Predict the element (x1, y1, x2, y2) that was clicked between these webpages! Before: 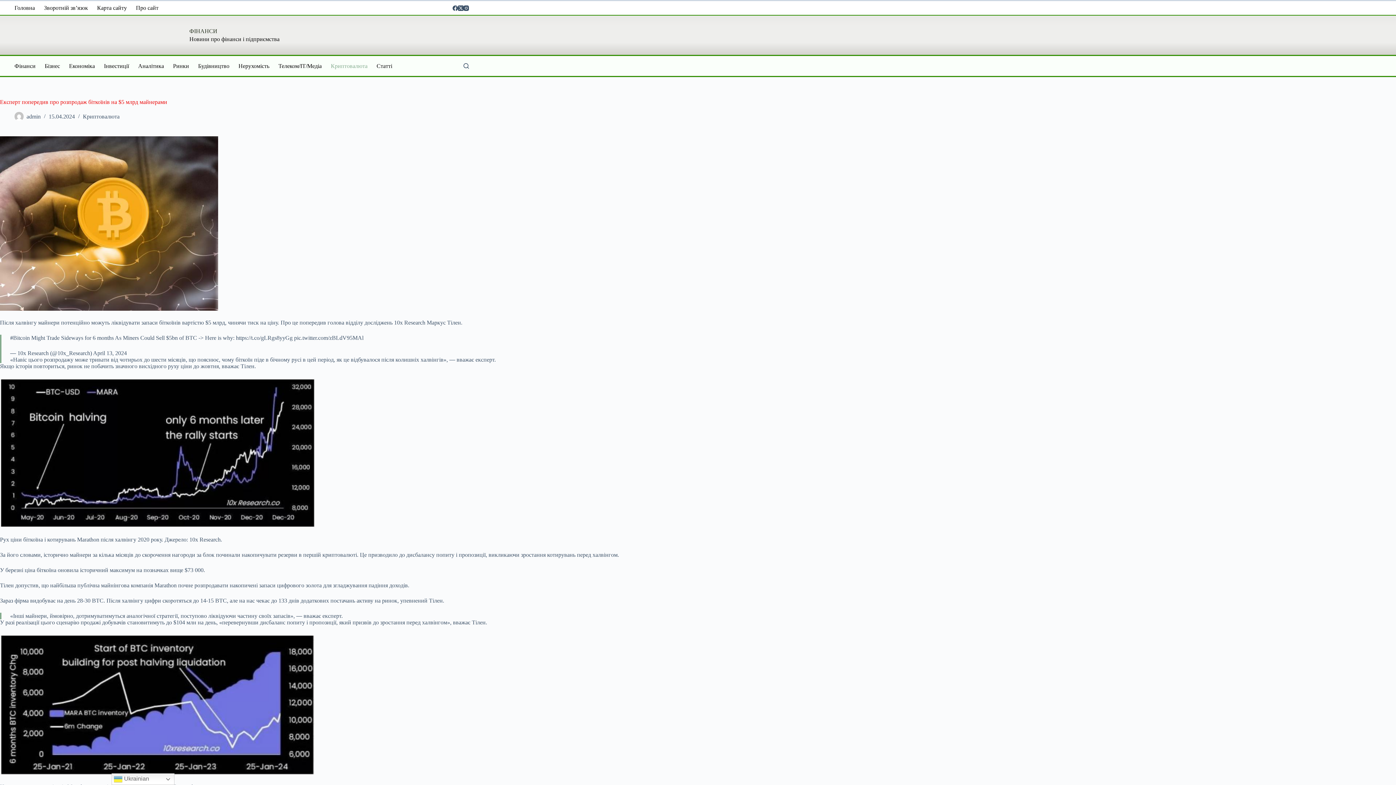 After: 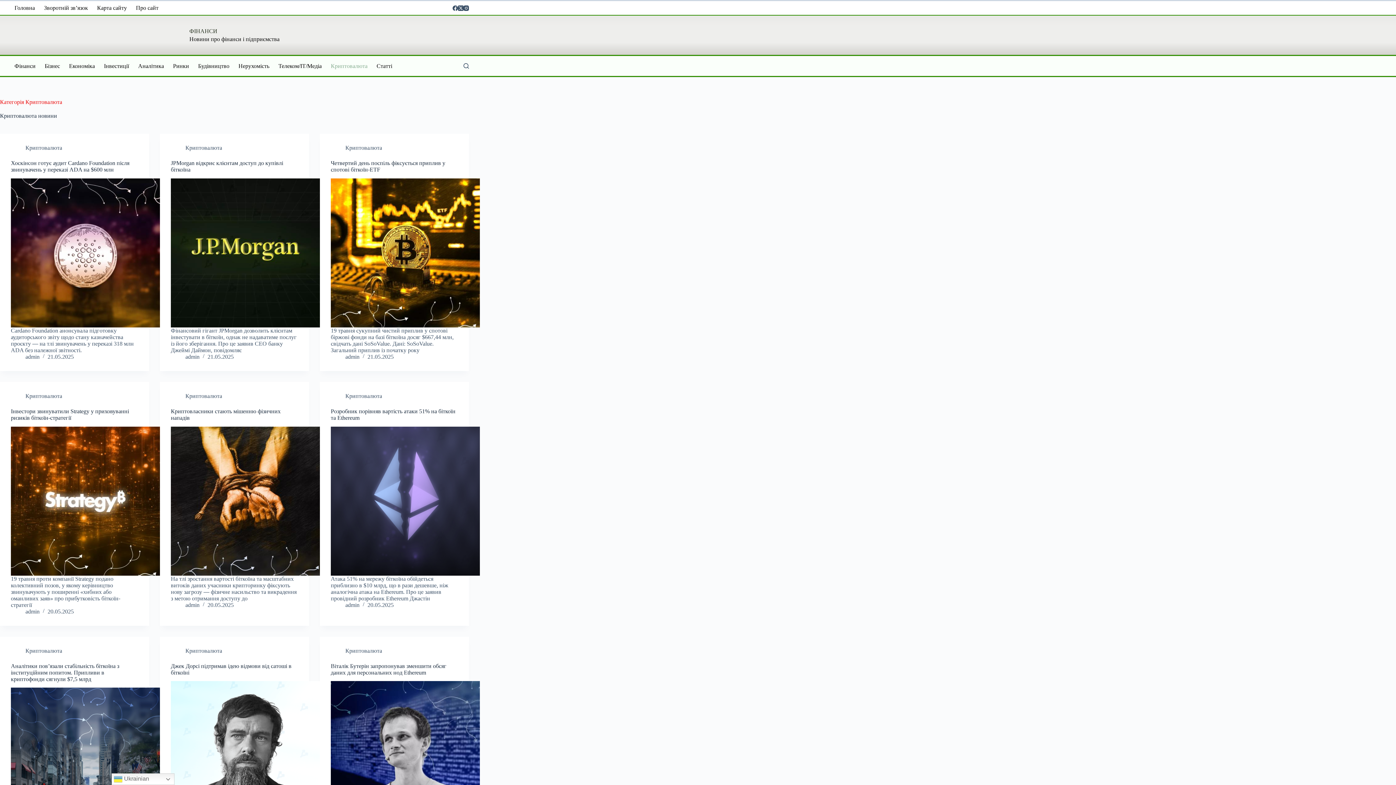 Action: bbox: (326, 56, 372, 76) label: Криптовалюта